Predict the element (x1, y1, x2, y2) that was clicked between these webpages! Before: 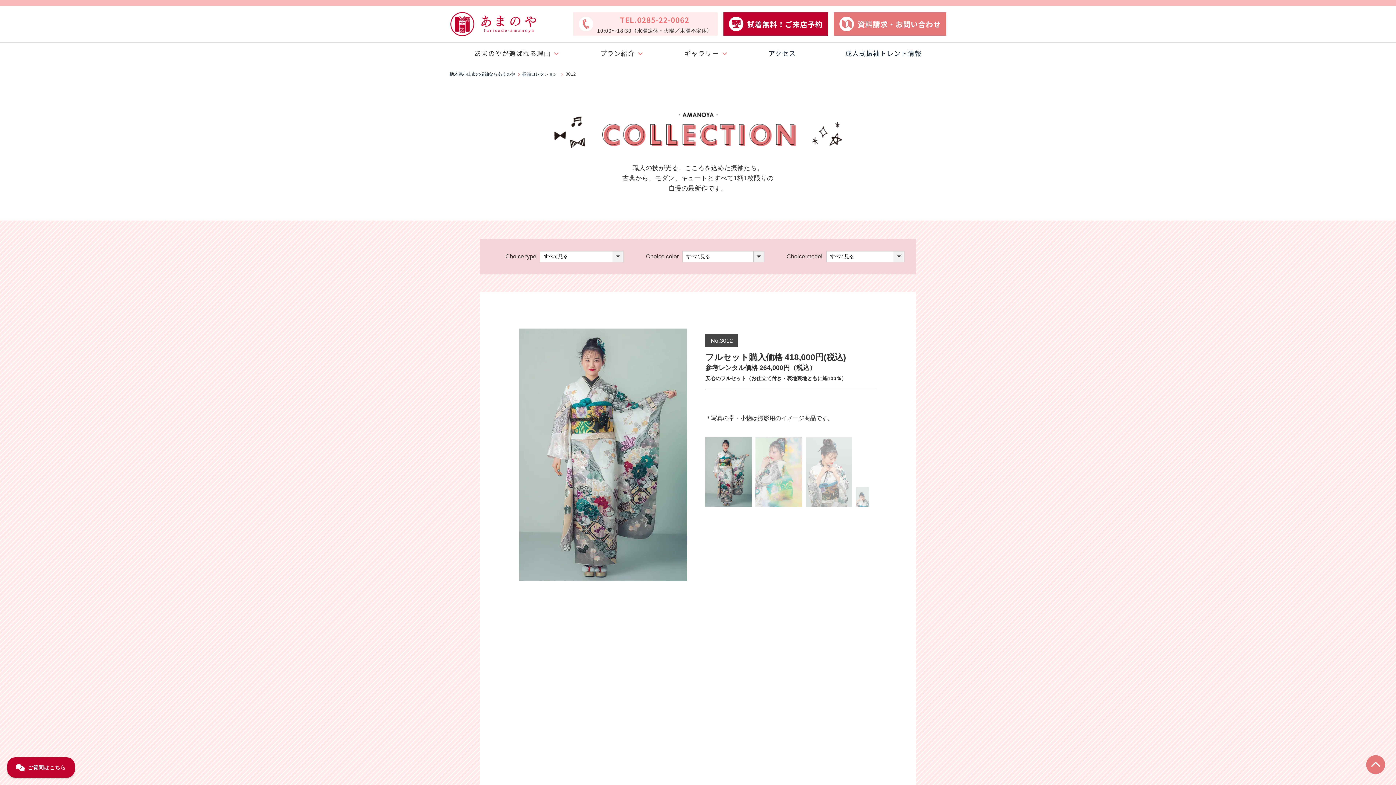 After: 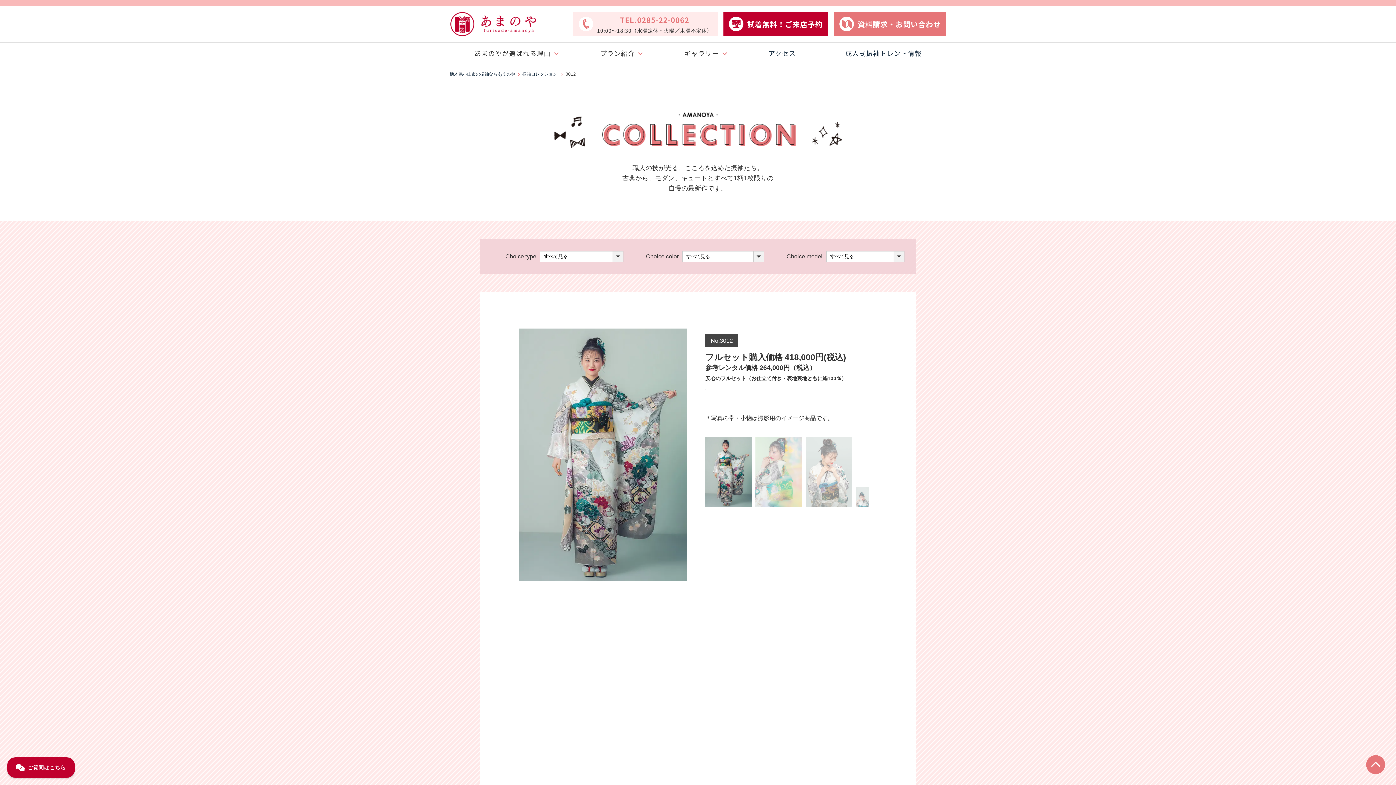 Action: bbox: (705, 499, 752, 505)